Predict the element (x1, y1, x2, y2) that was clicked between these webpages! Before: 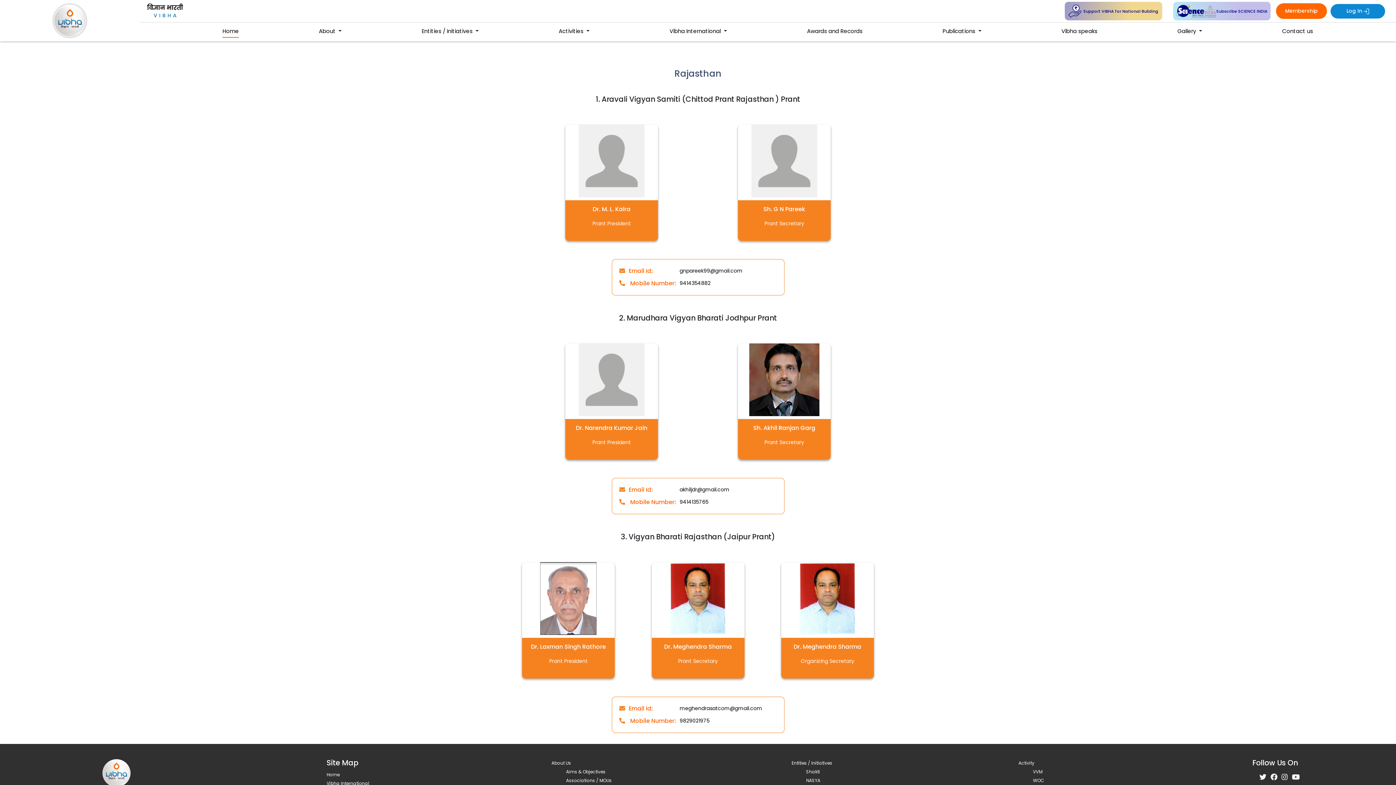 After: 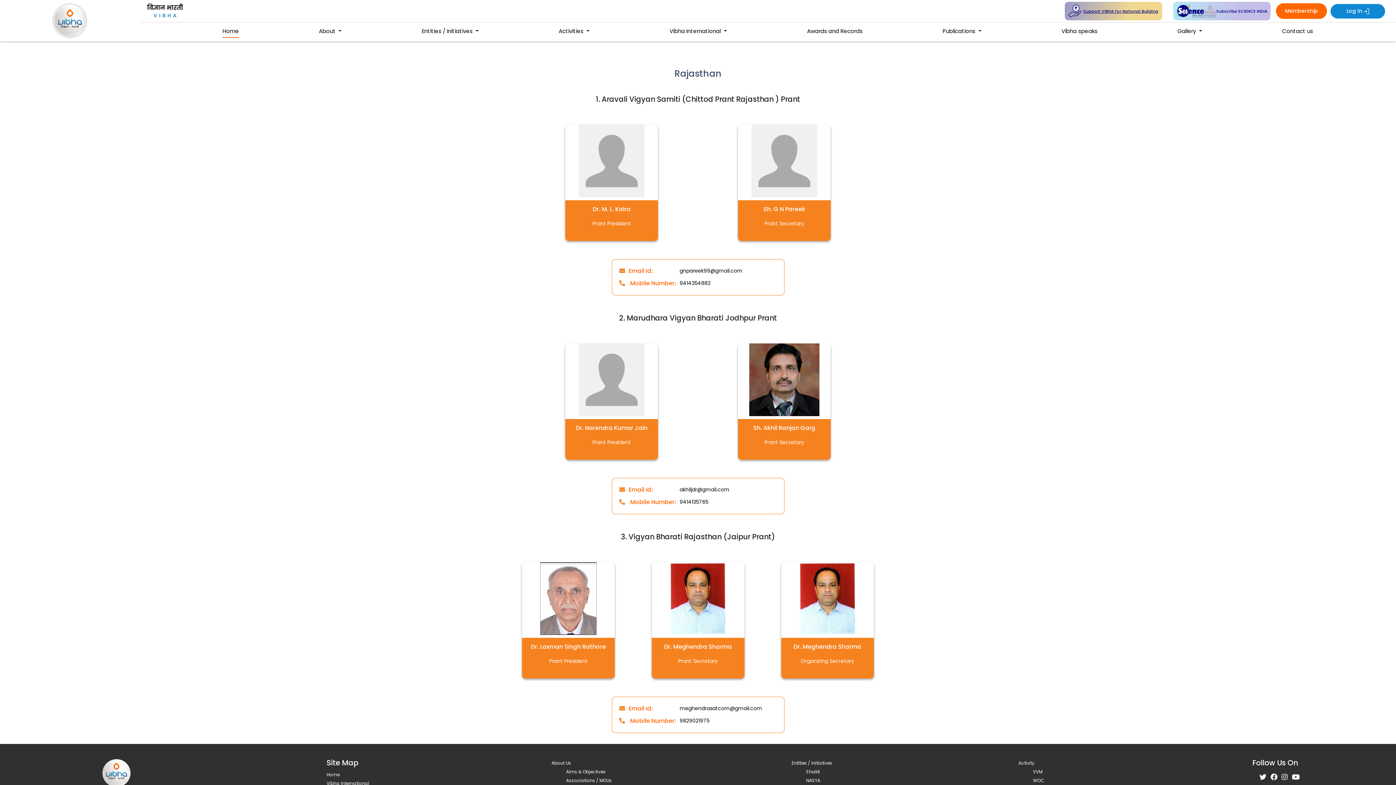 Action: label: Support VIBHA for National Buliding bbox: (1064, 1, 1162, 20)